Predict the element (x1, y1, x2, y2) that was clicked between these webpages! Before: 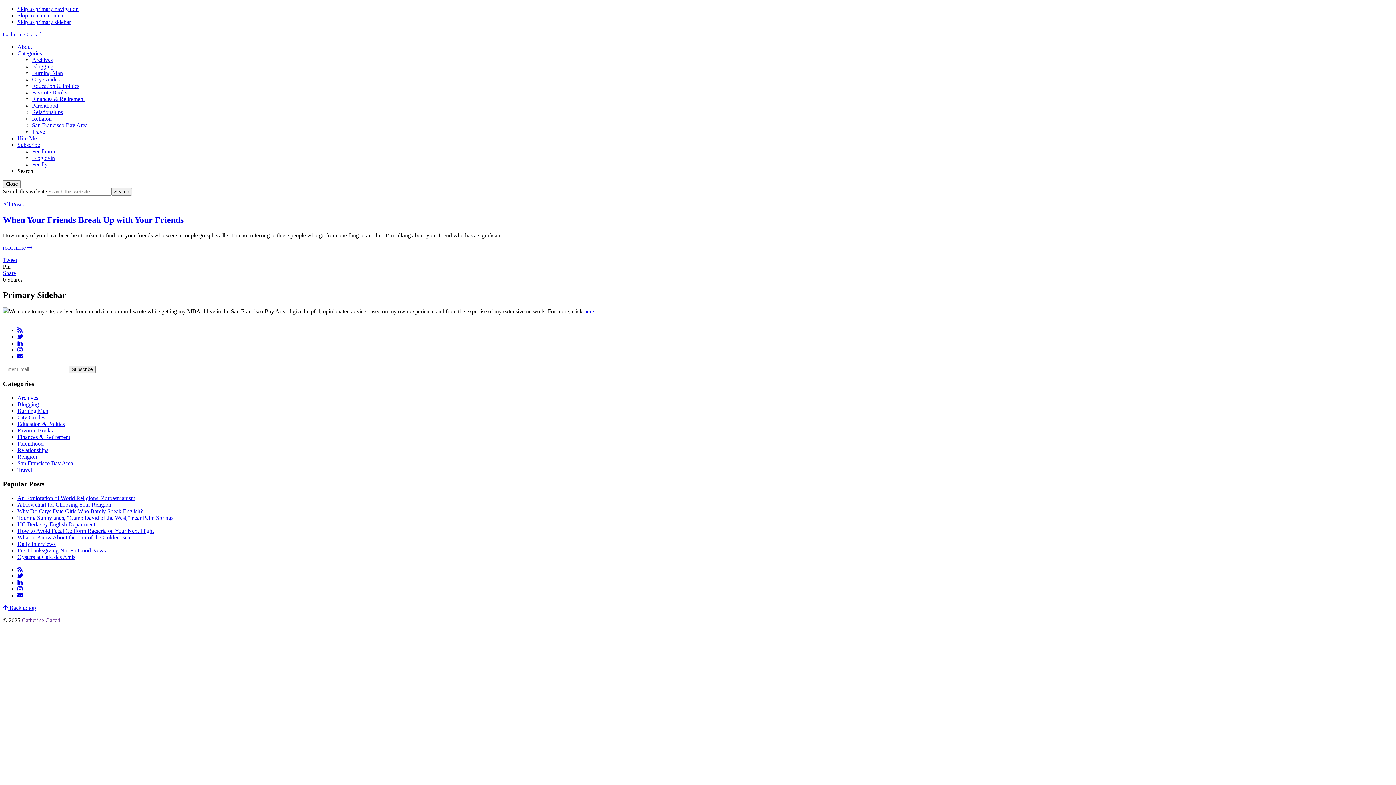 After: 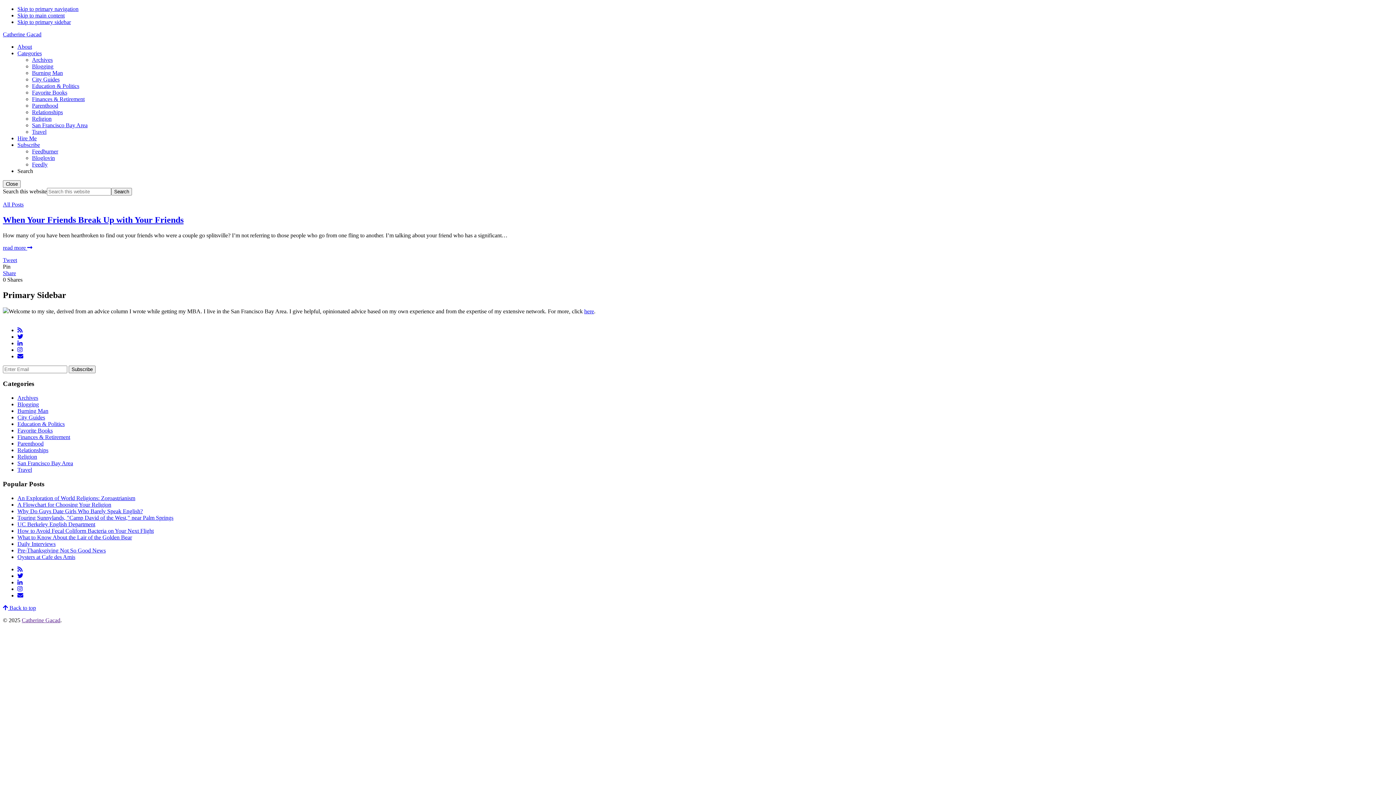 Action: bbox: (32, 148, 58, 154) label: Feedburner